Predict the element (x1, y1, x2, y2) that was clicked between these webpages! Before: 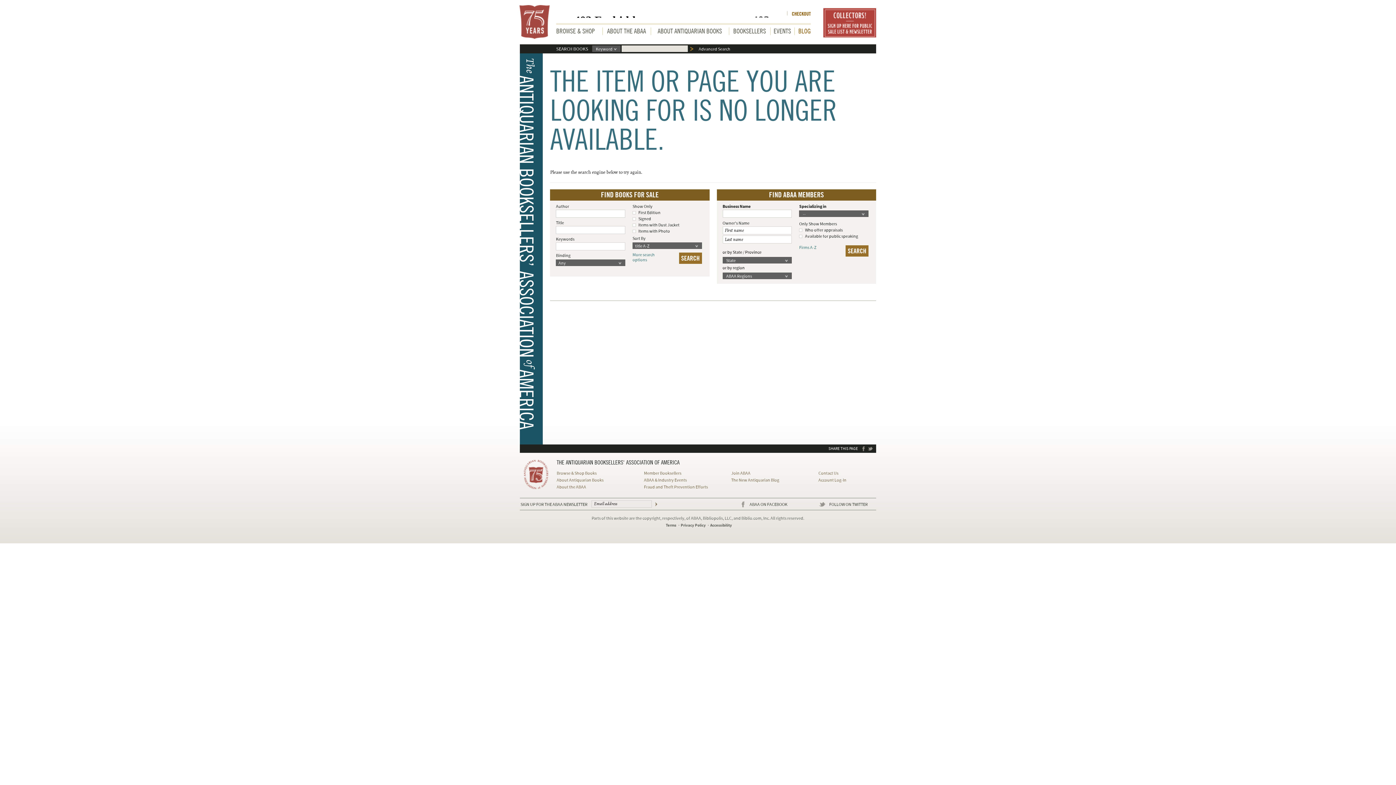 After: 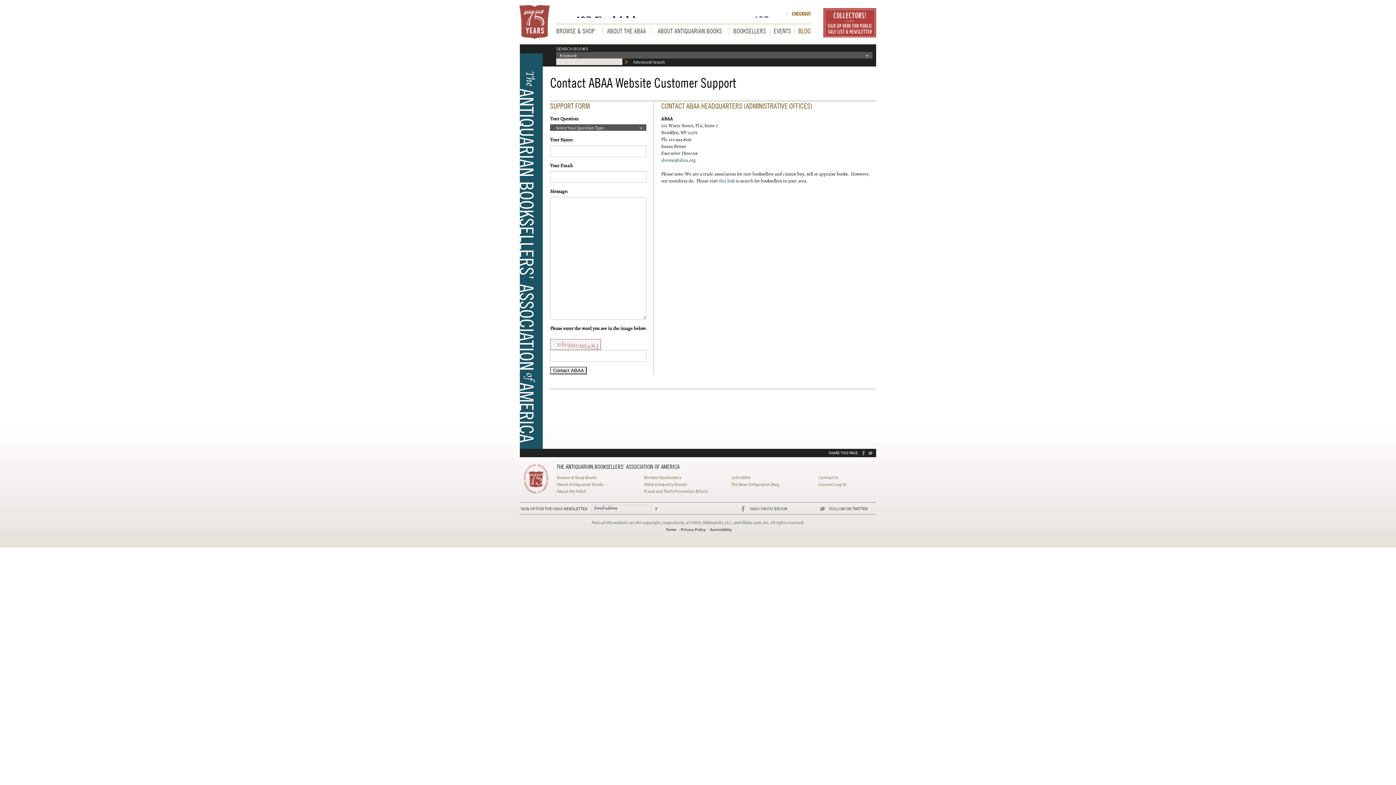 Action: label: Contact Us bbox: (818, 470, 838, 476)